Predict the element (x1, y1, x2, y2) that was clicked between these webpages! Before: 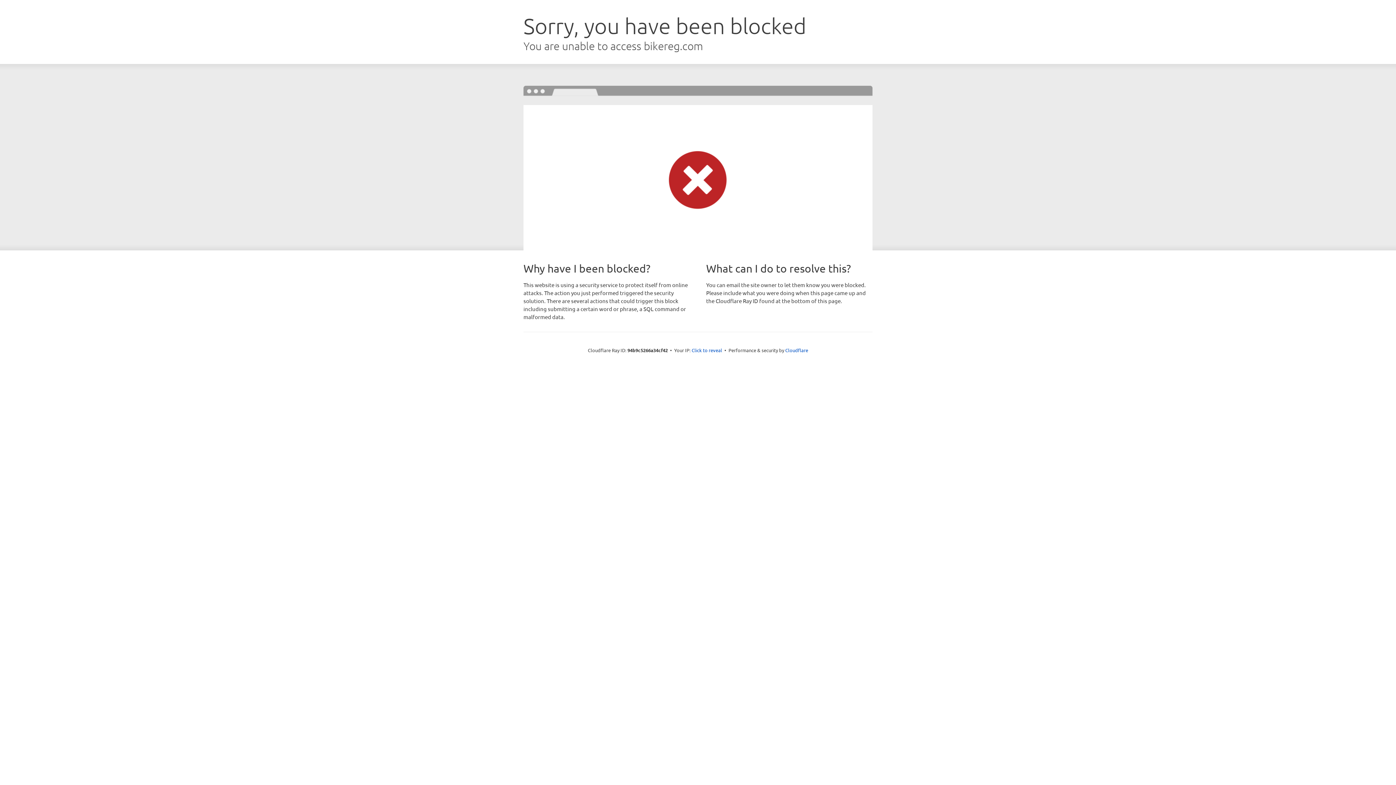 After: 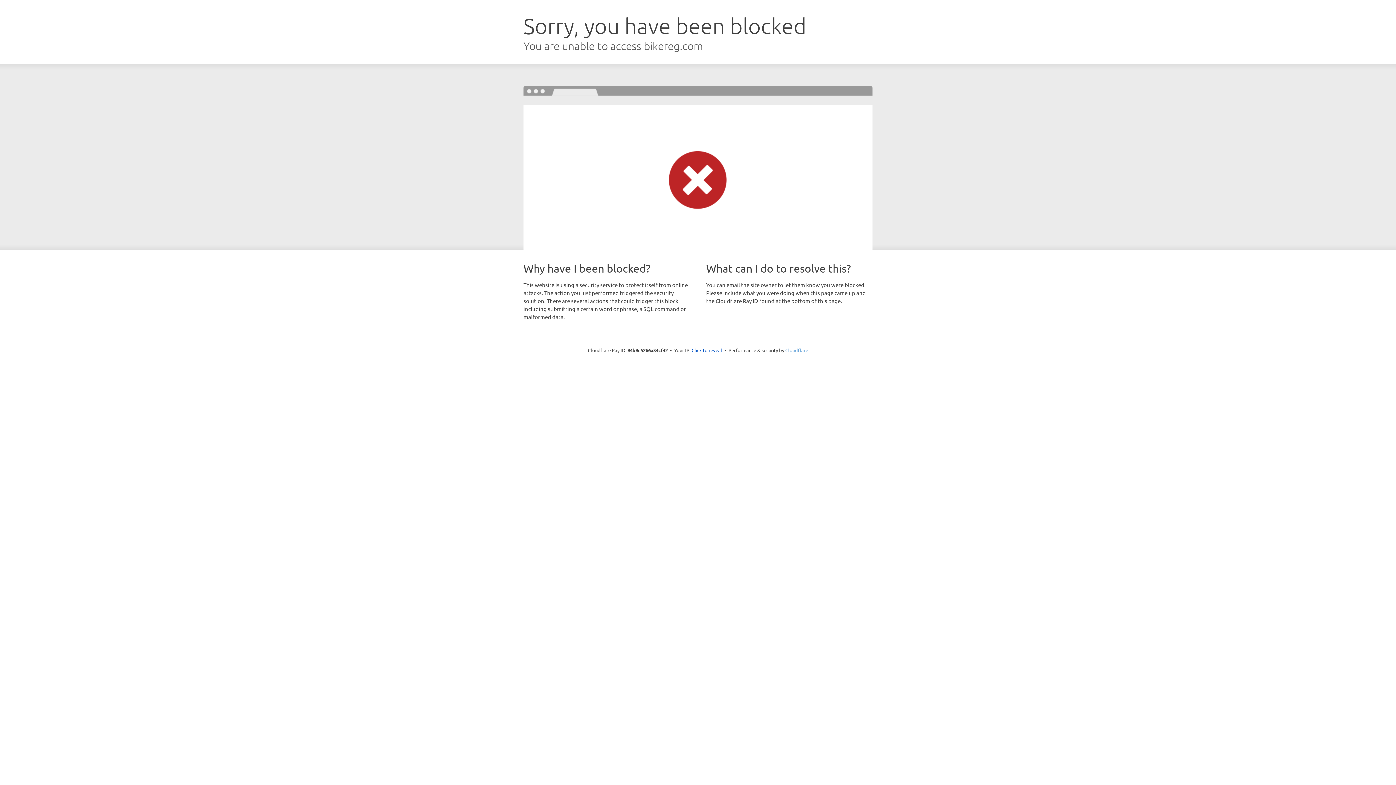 Action: label: Cloudflare bbox: (785, 347, 808, 353)